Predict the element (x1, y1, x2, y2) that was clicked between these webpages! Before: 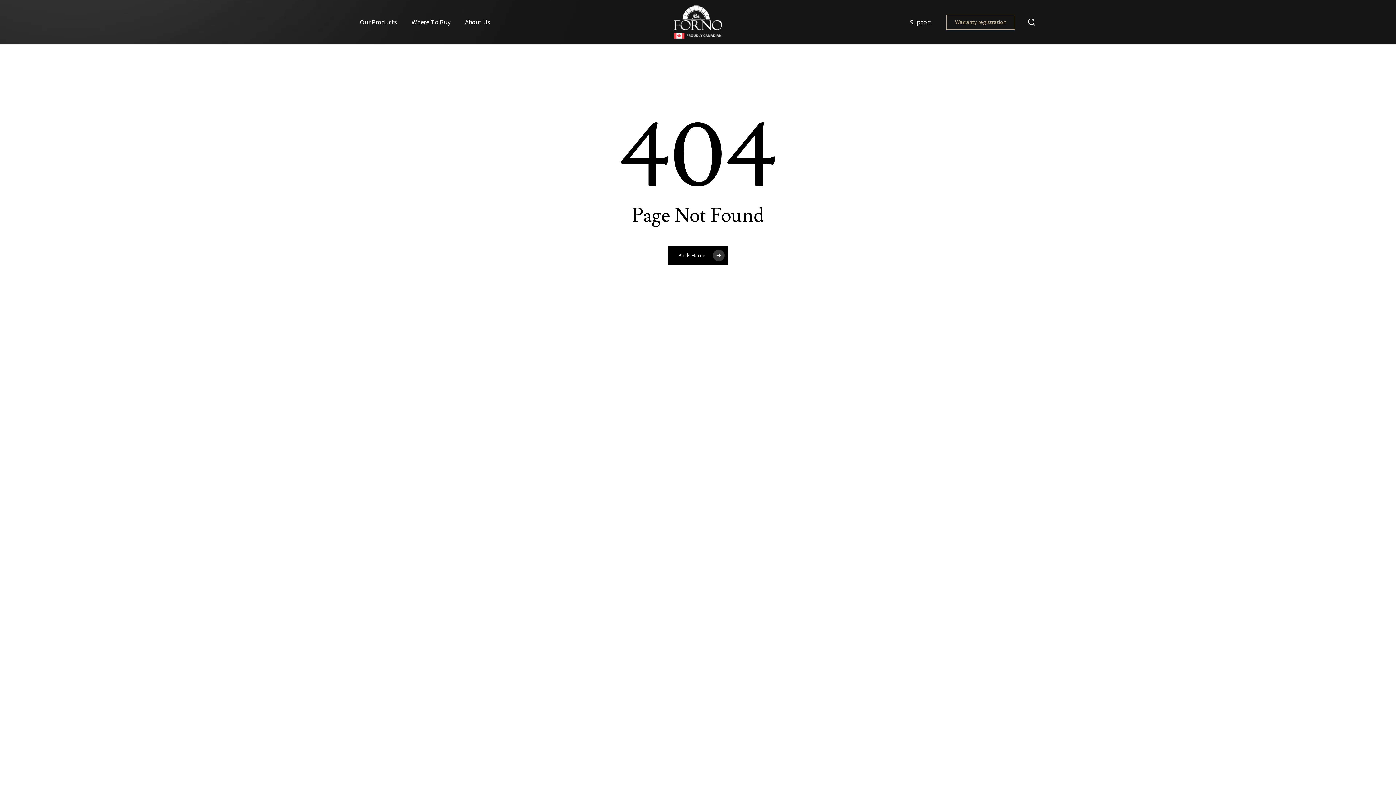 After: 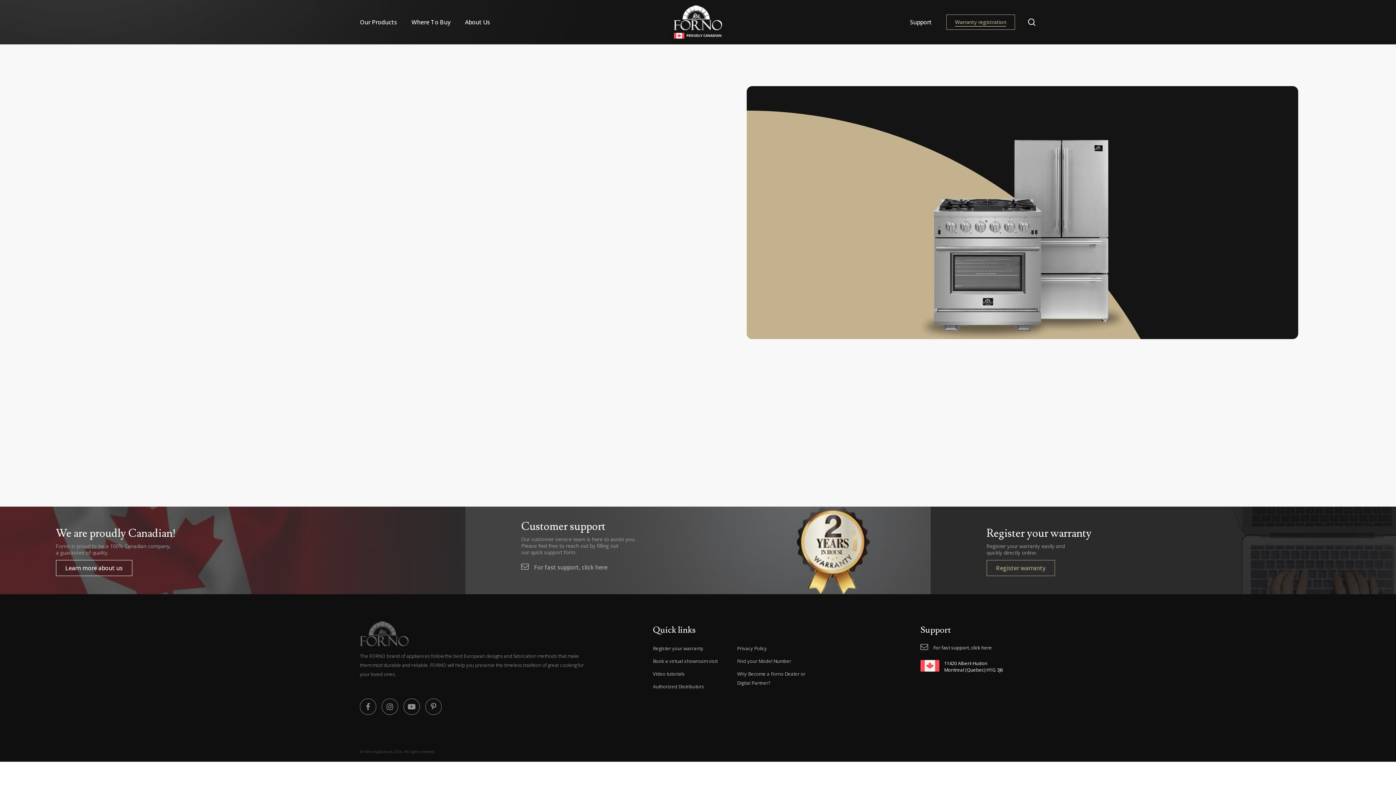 Action: bbox: (946, 14, 1015, 29) label: Warranty registration